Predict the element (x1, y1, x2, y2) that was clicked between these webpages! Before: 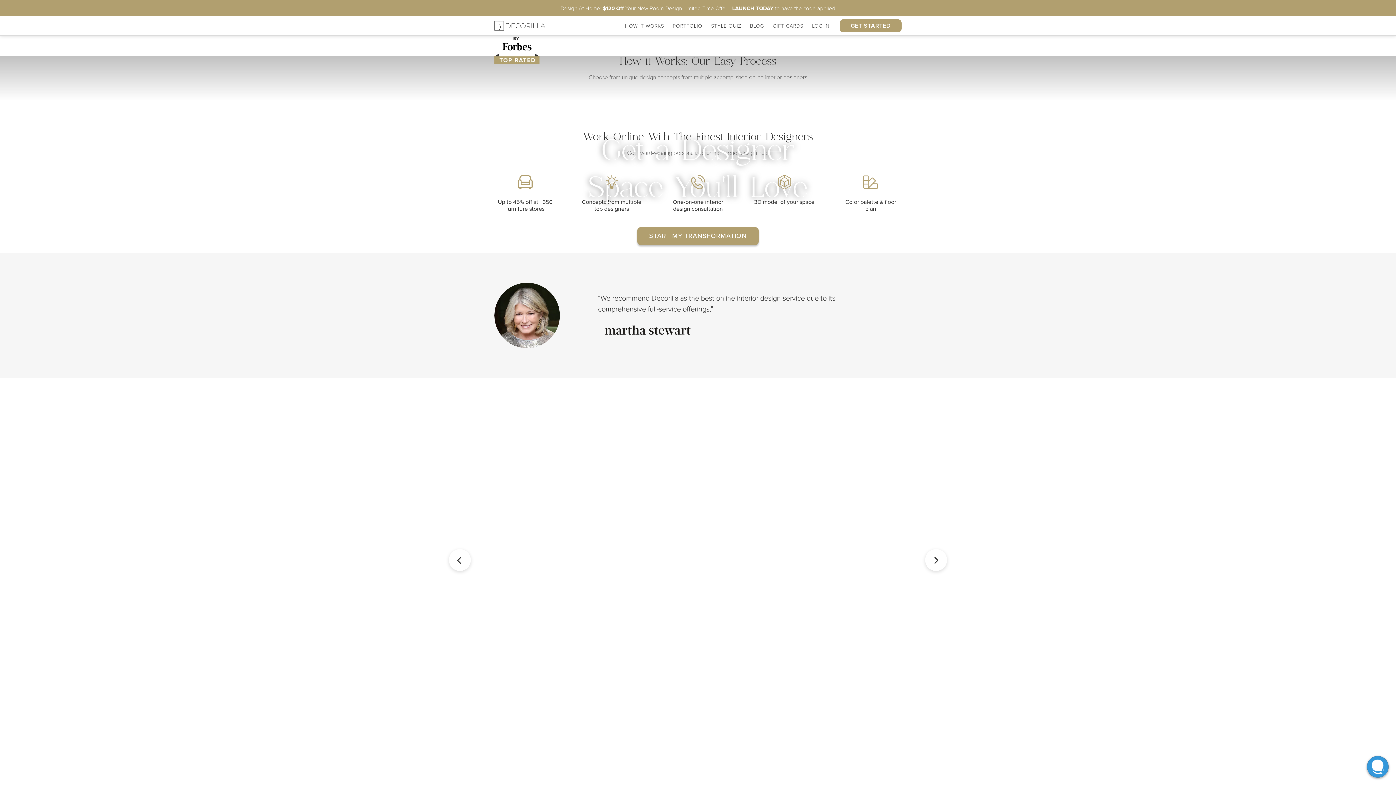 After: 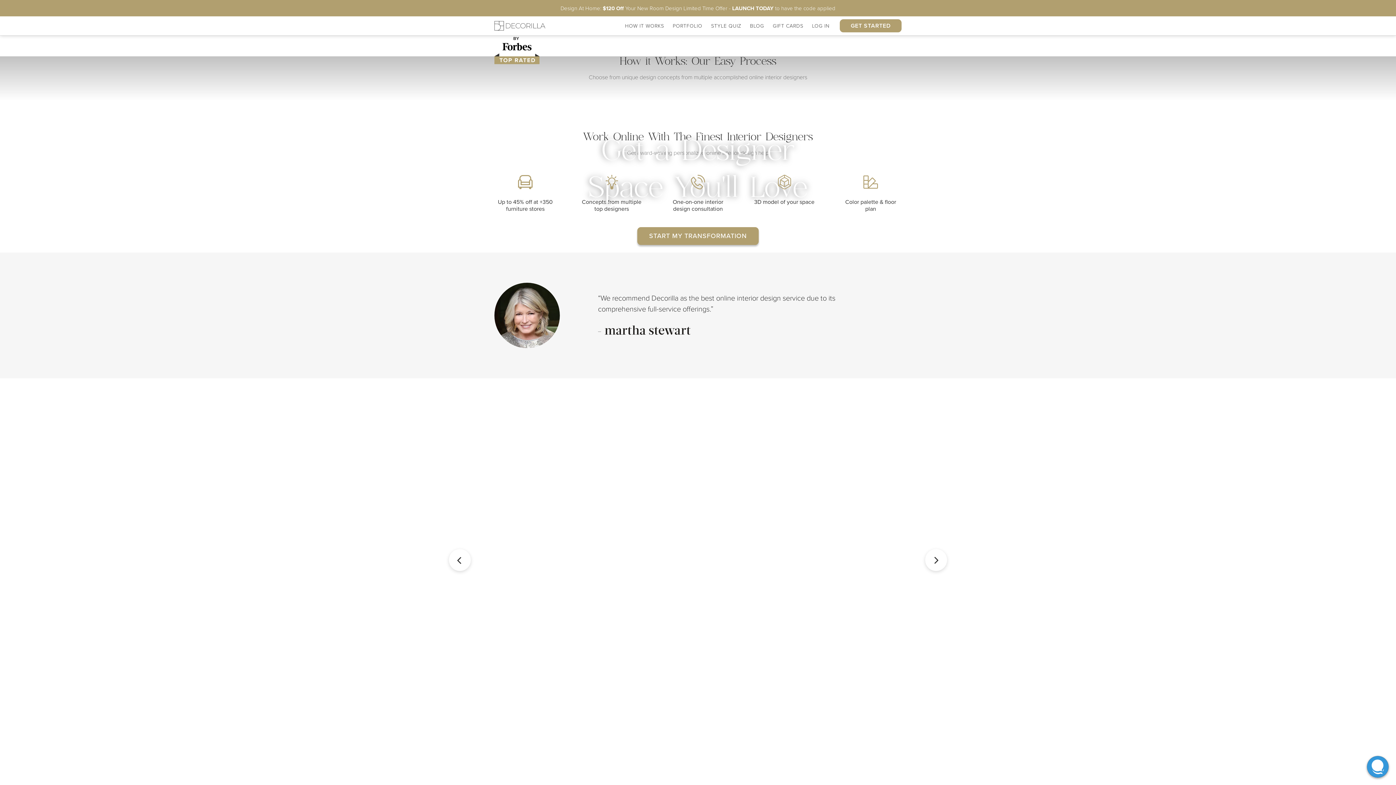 Action: bbox: (494, 16, 545, 35) label: Decorilla Homepage